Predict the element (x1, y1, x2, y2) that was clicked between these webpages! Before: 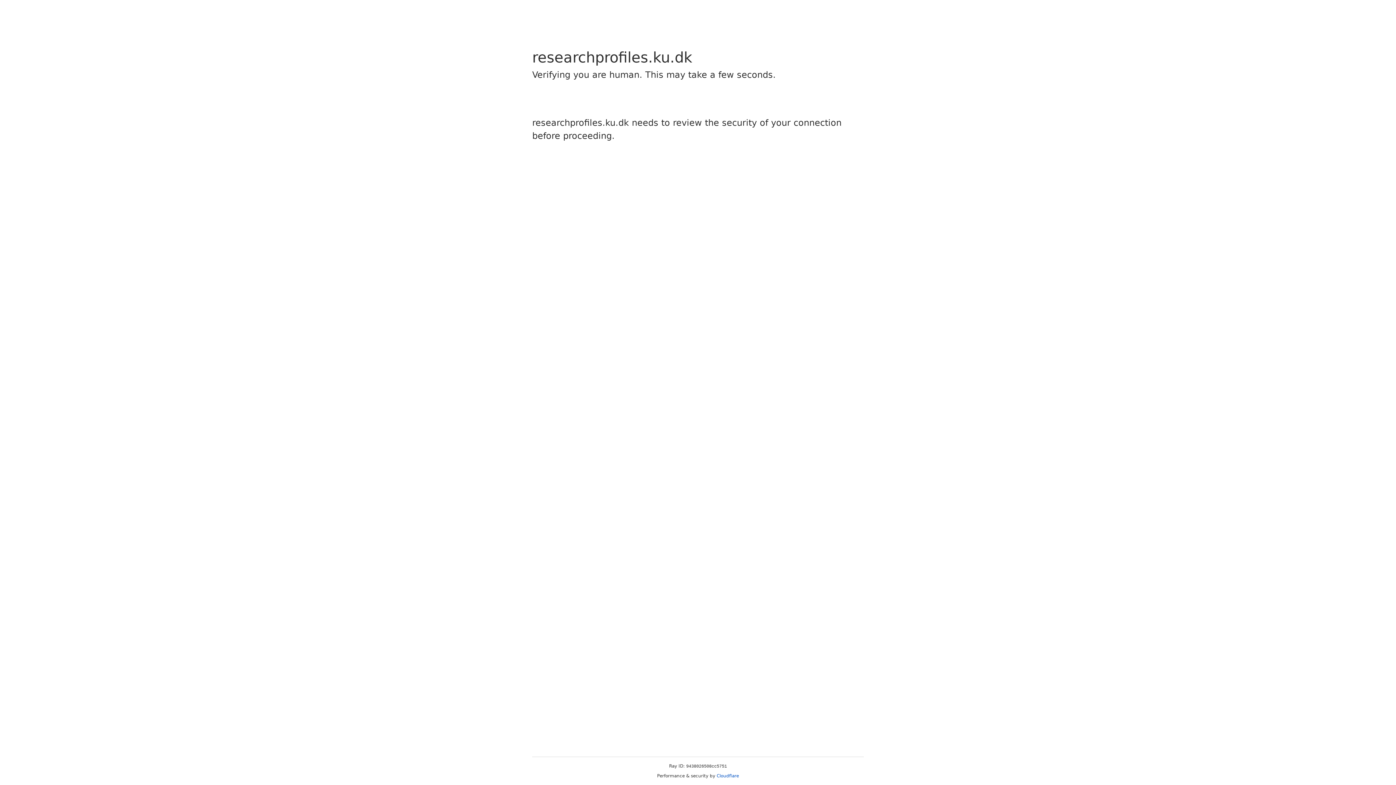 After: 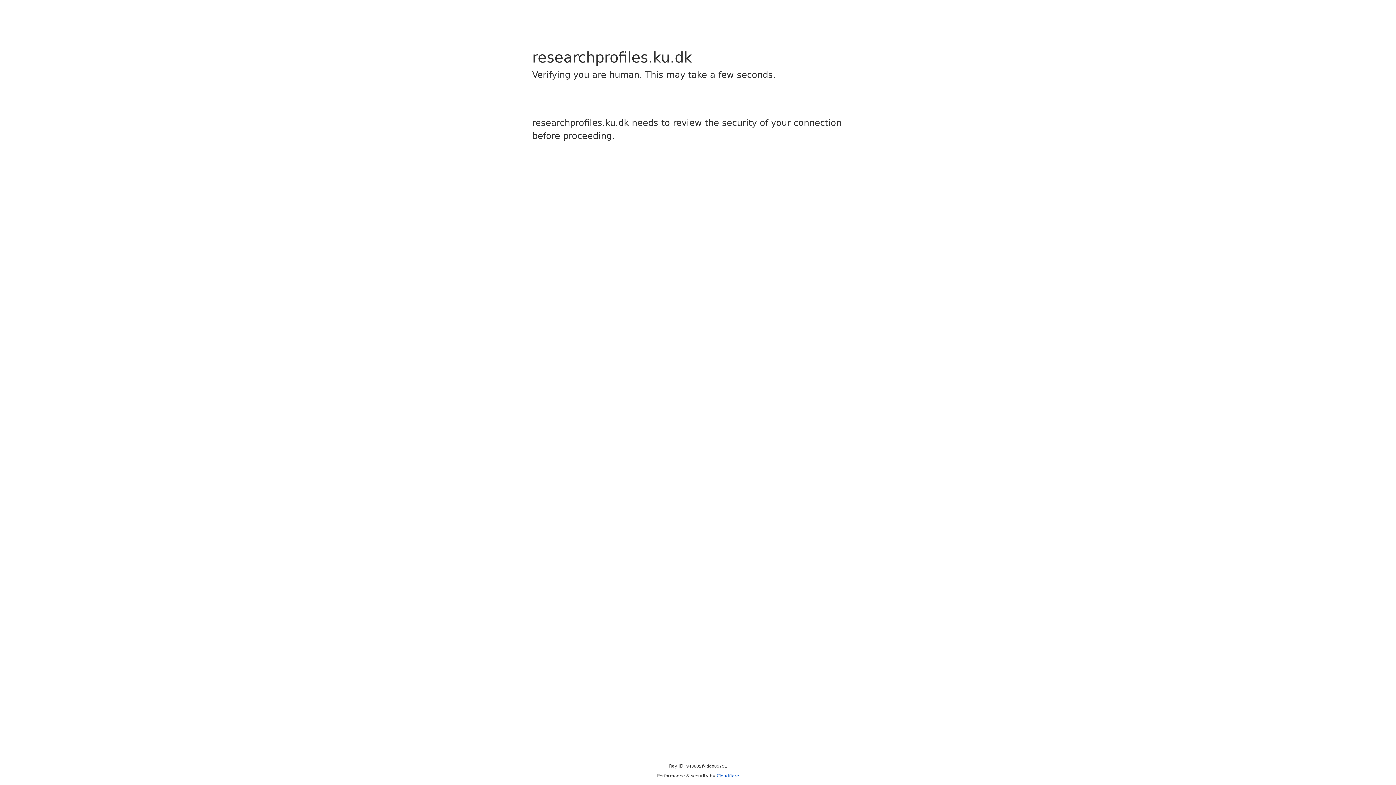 Action: bbox: (716, 773, 739, 778) label: Cloudflare